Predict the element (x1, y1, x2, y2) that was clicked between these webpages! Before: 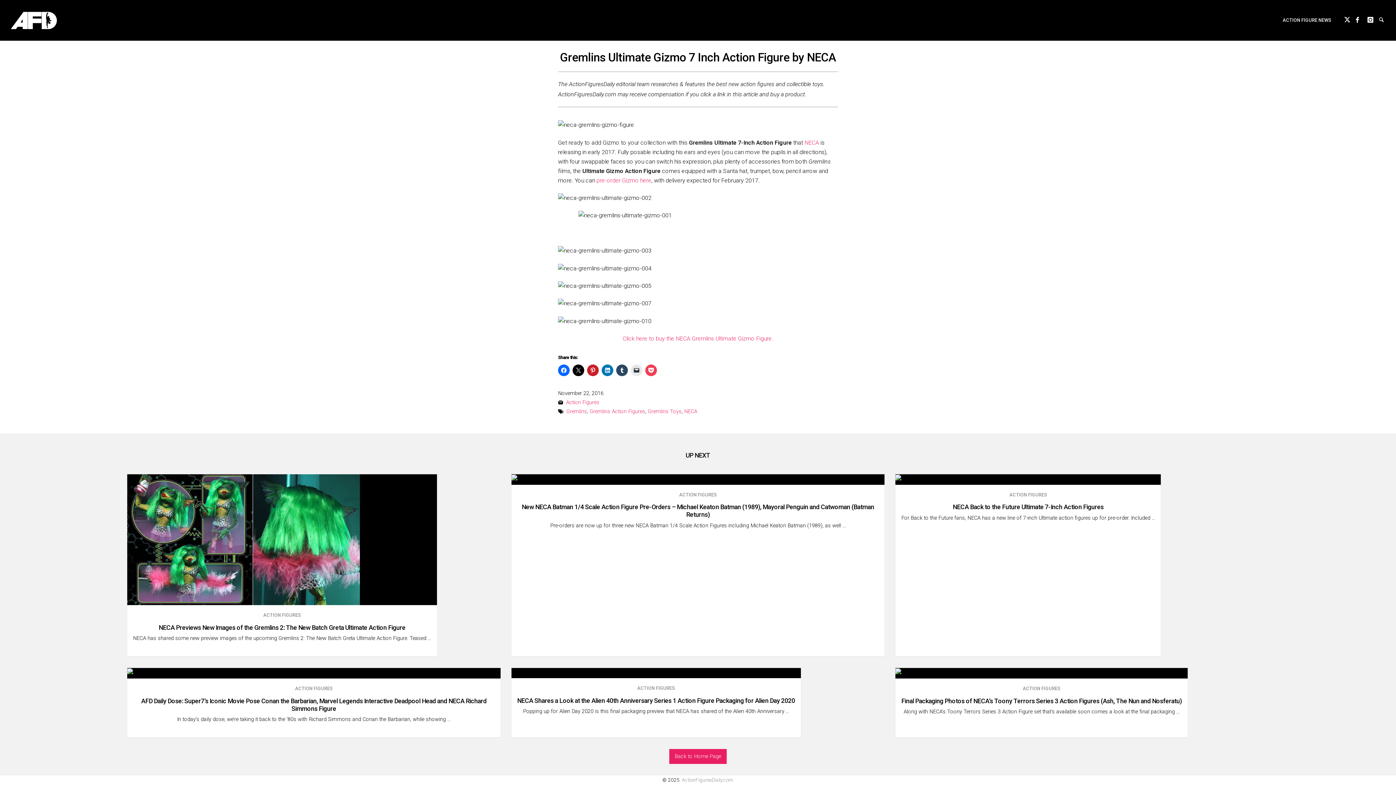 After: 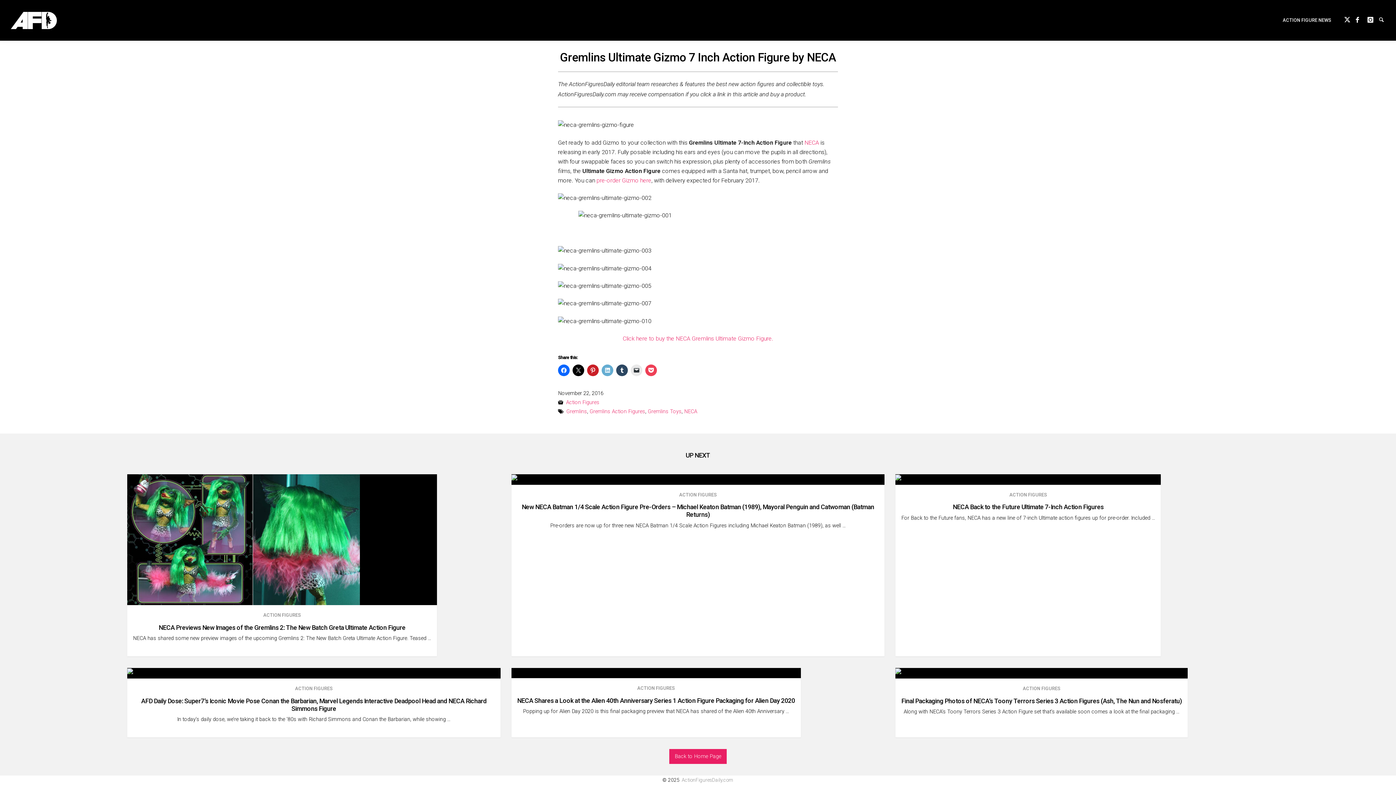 Action: bbox: (601, 364, 613, 376)